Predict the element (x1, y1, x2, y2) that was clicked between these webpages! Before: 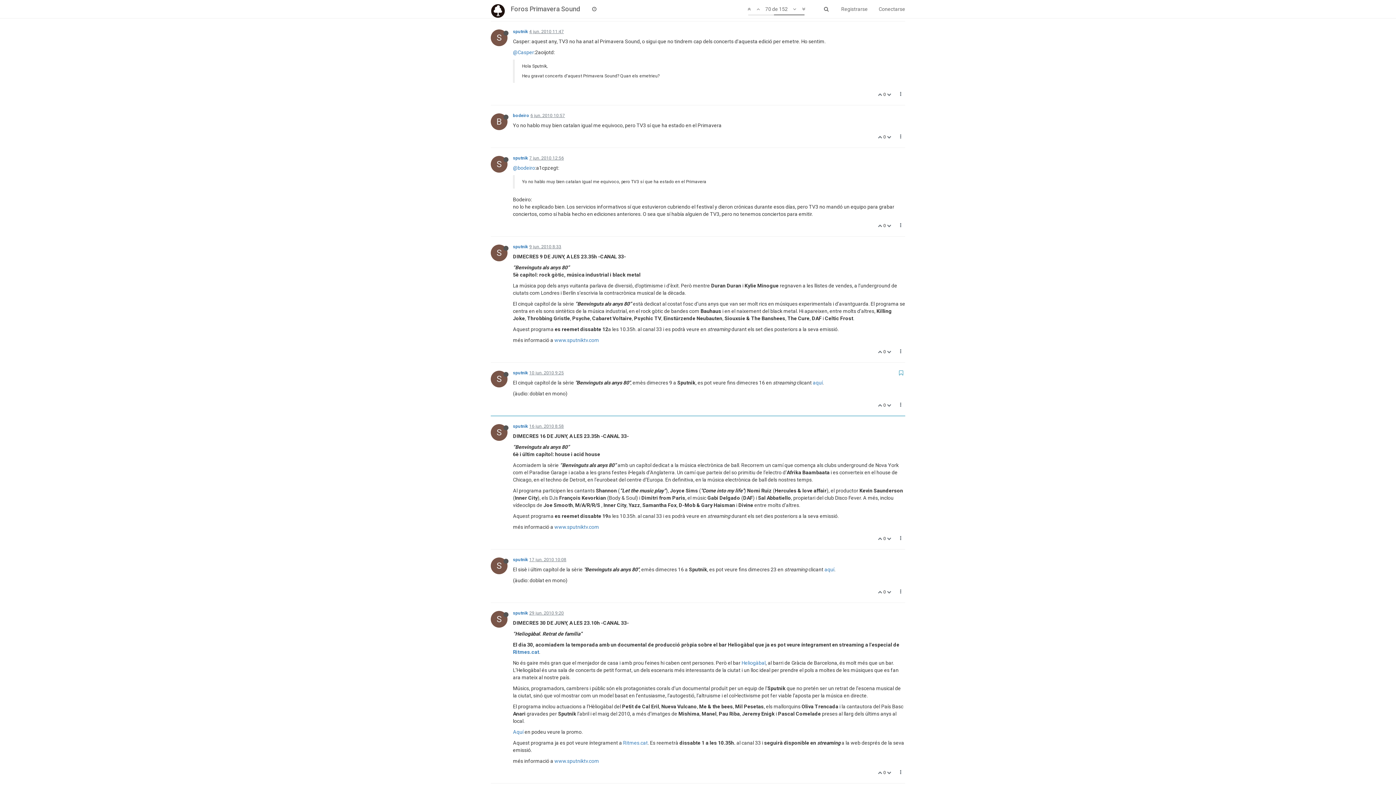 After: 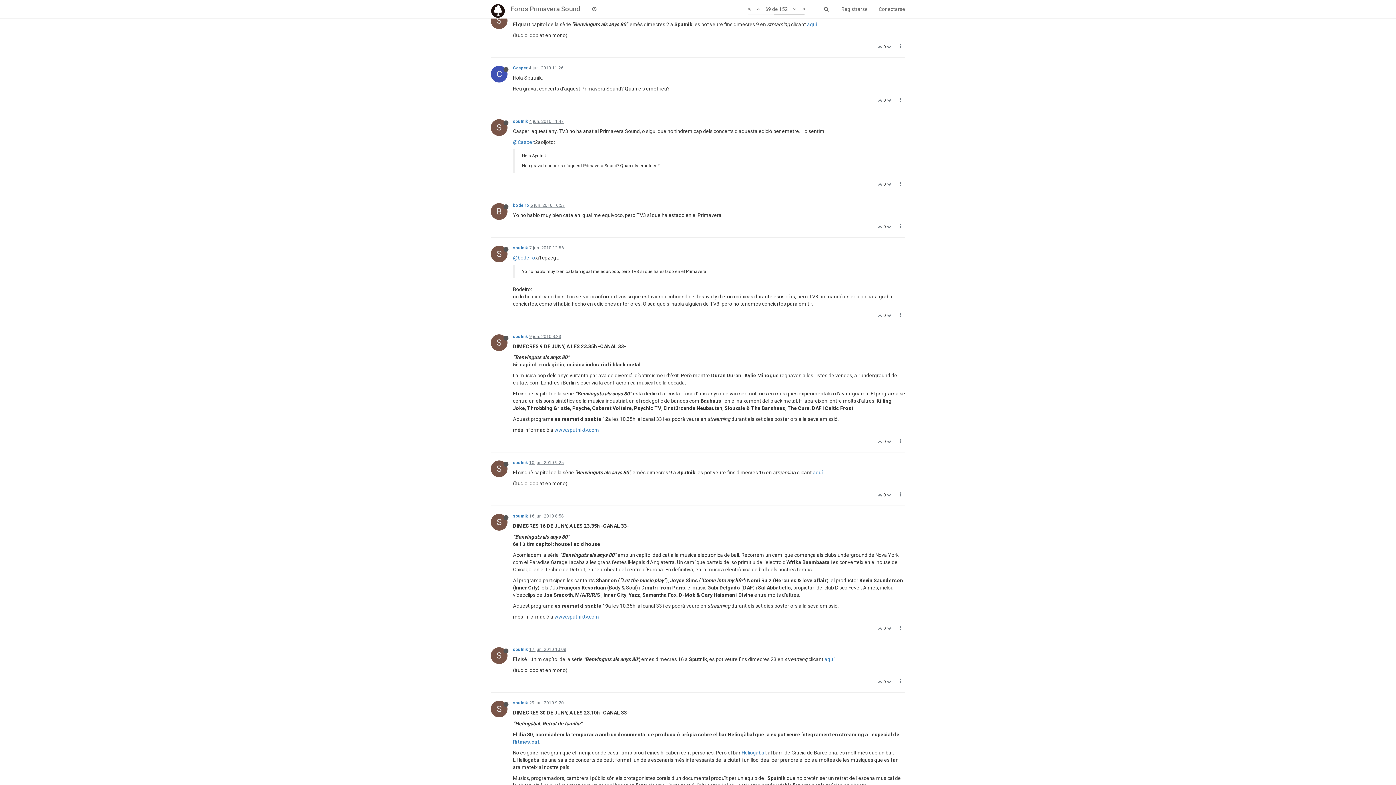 Action: label: 9 jun. 2010 8:33 bbox: (529, 244, 561, 249)